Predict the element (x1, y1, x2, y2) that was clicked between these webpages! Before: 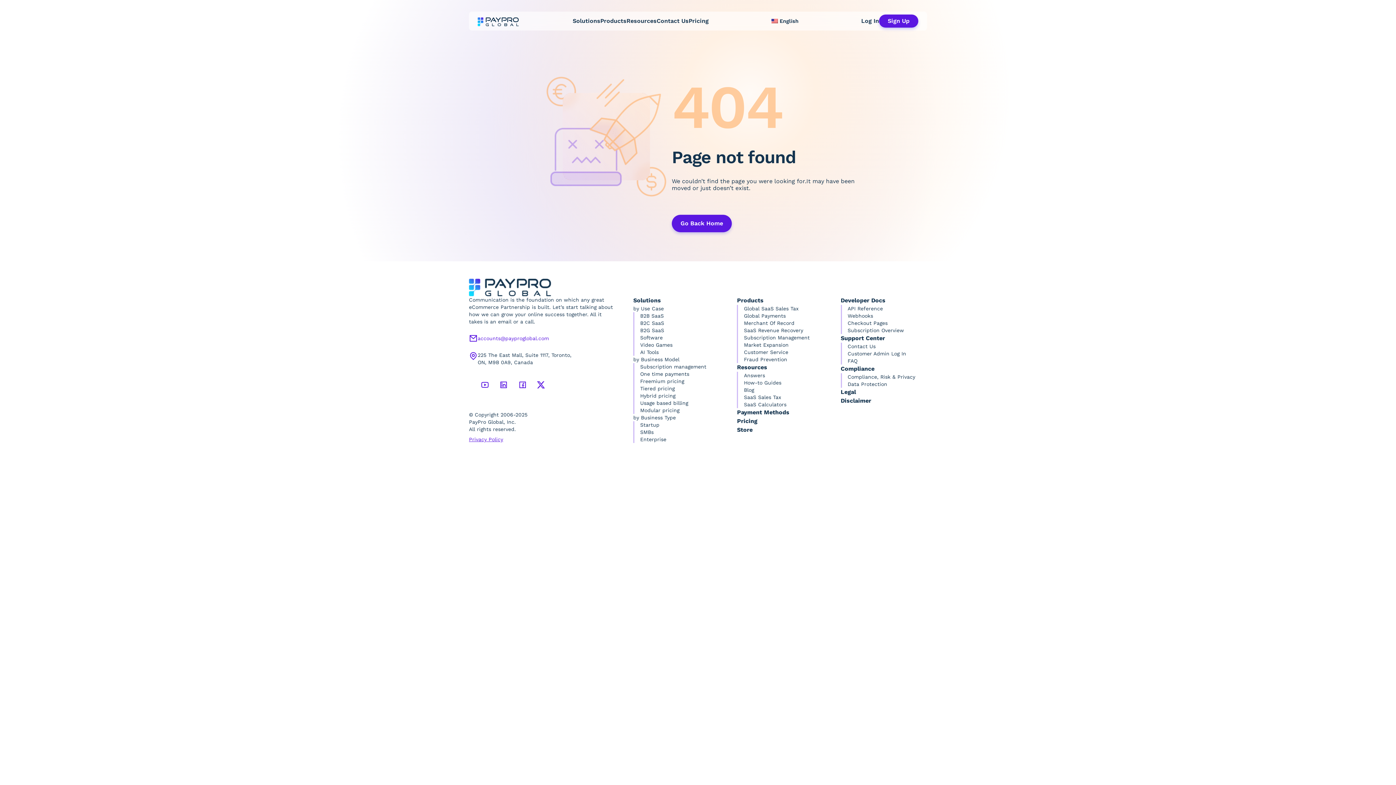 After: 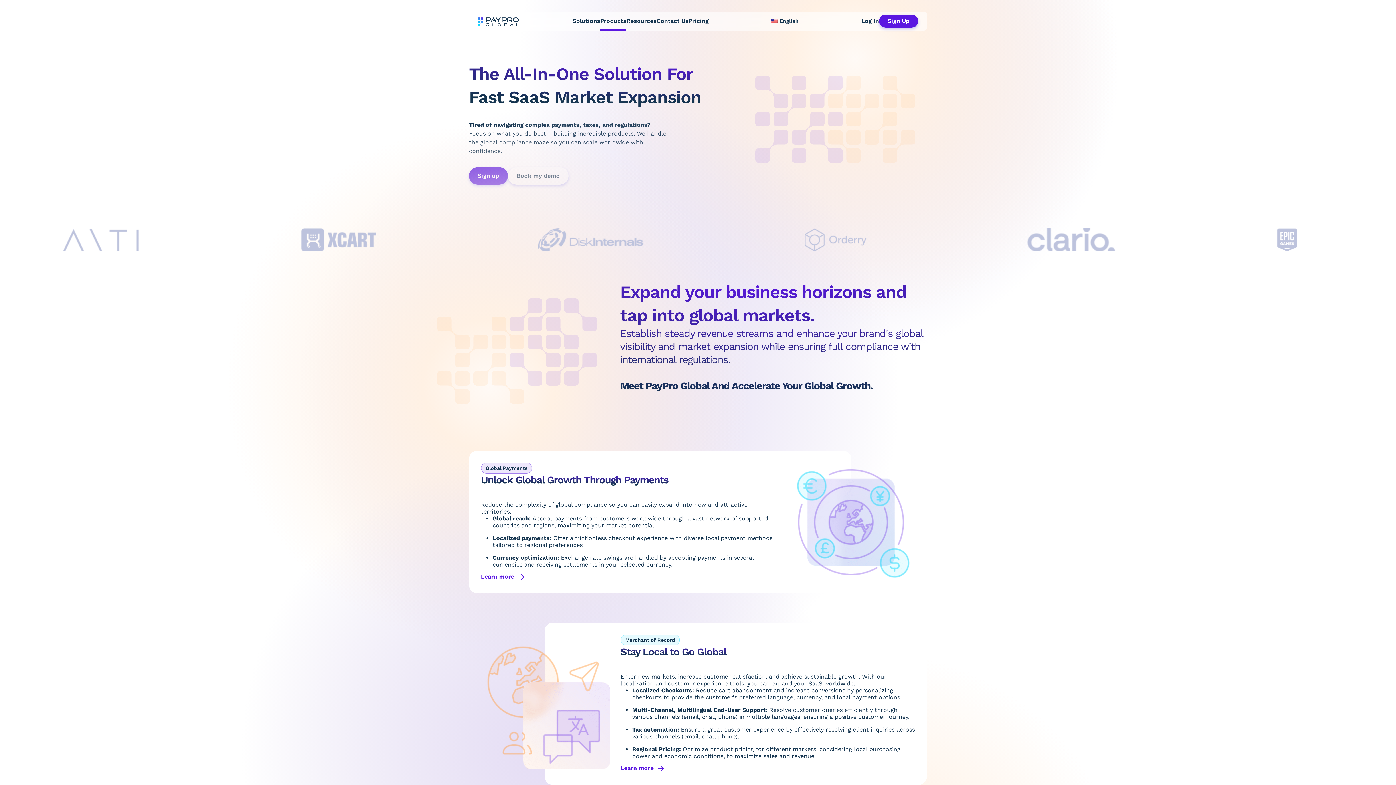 Action: bbox: (744, 342, 788, 348) label: Market Expansion